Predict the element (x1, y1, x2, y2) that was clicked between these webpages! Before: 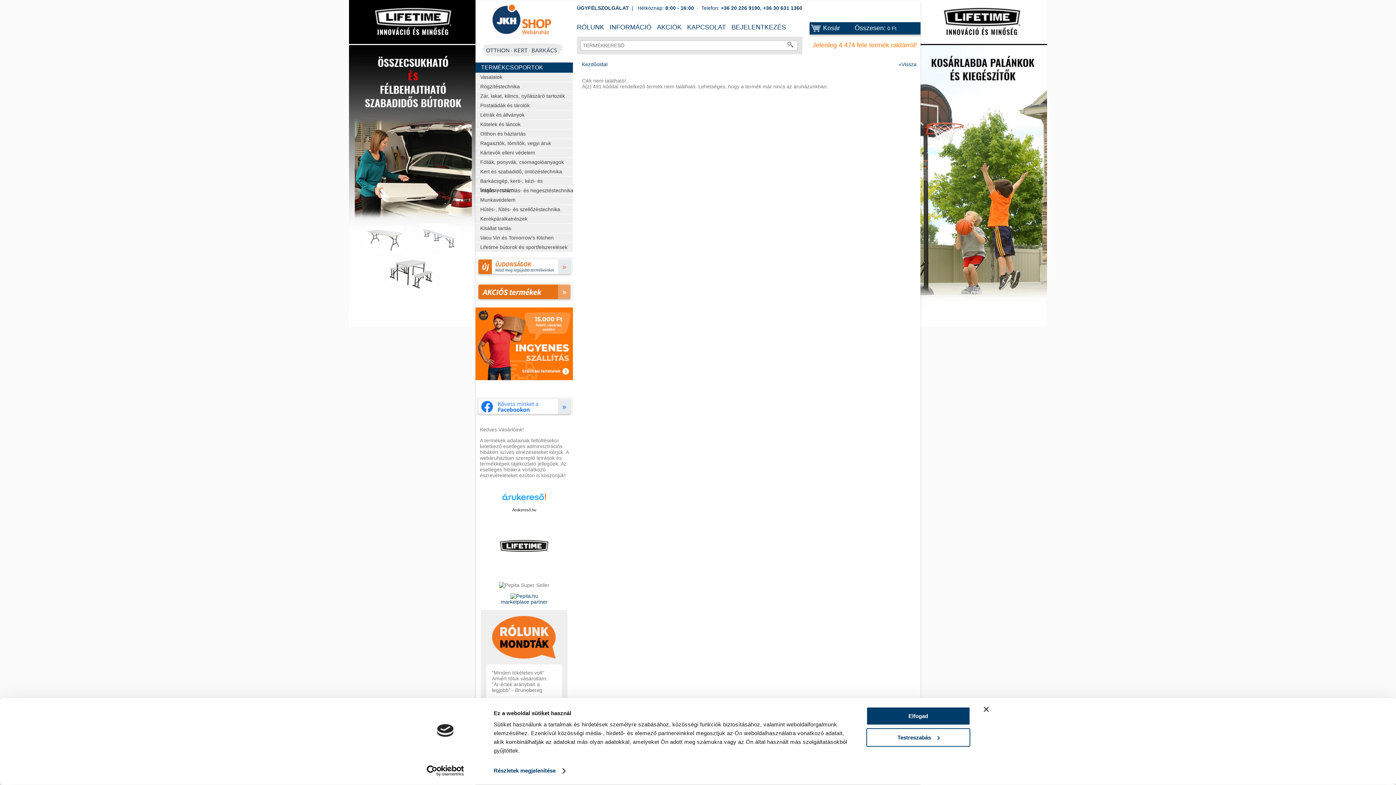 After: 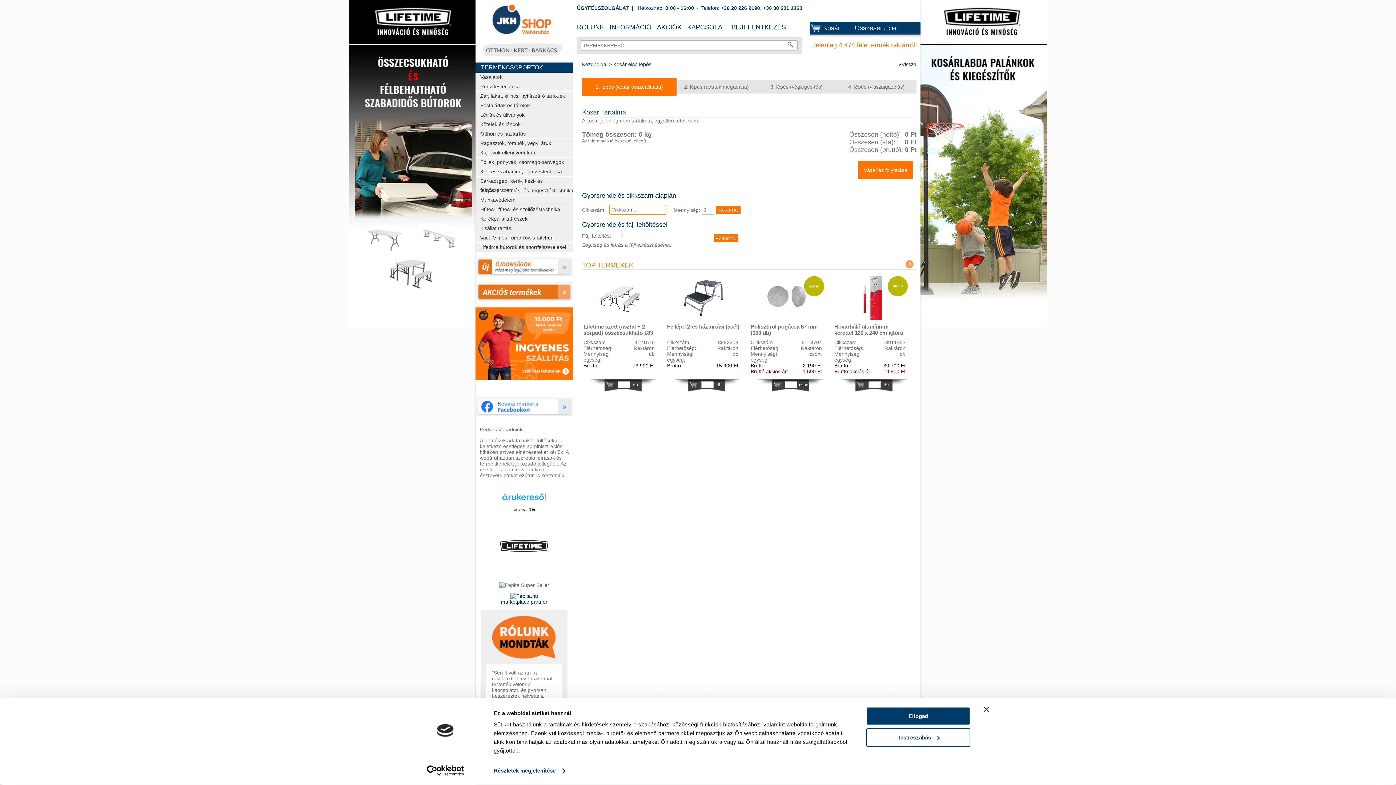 Action: bbox: (811, 23, 822, 33)